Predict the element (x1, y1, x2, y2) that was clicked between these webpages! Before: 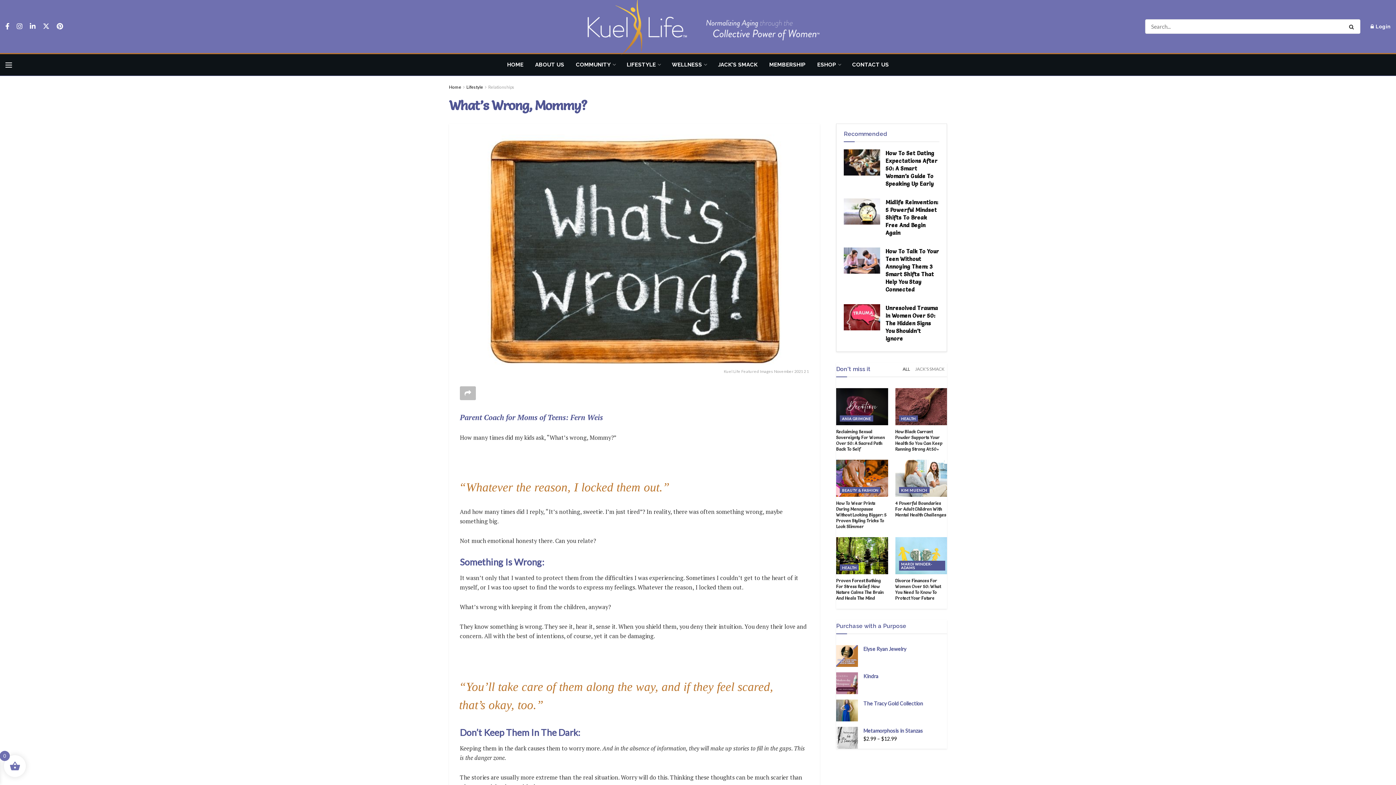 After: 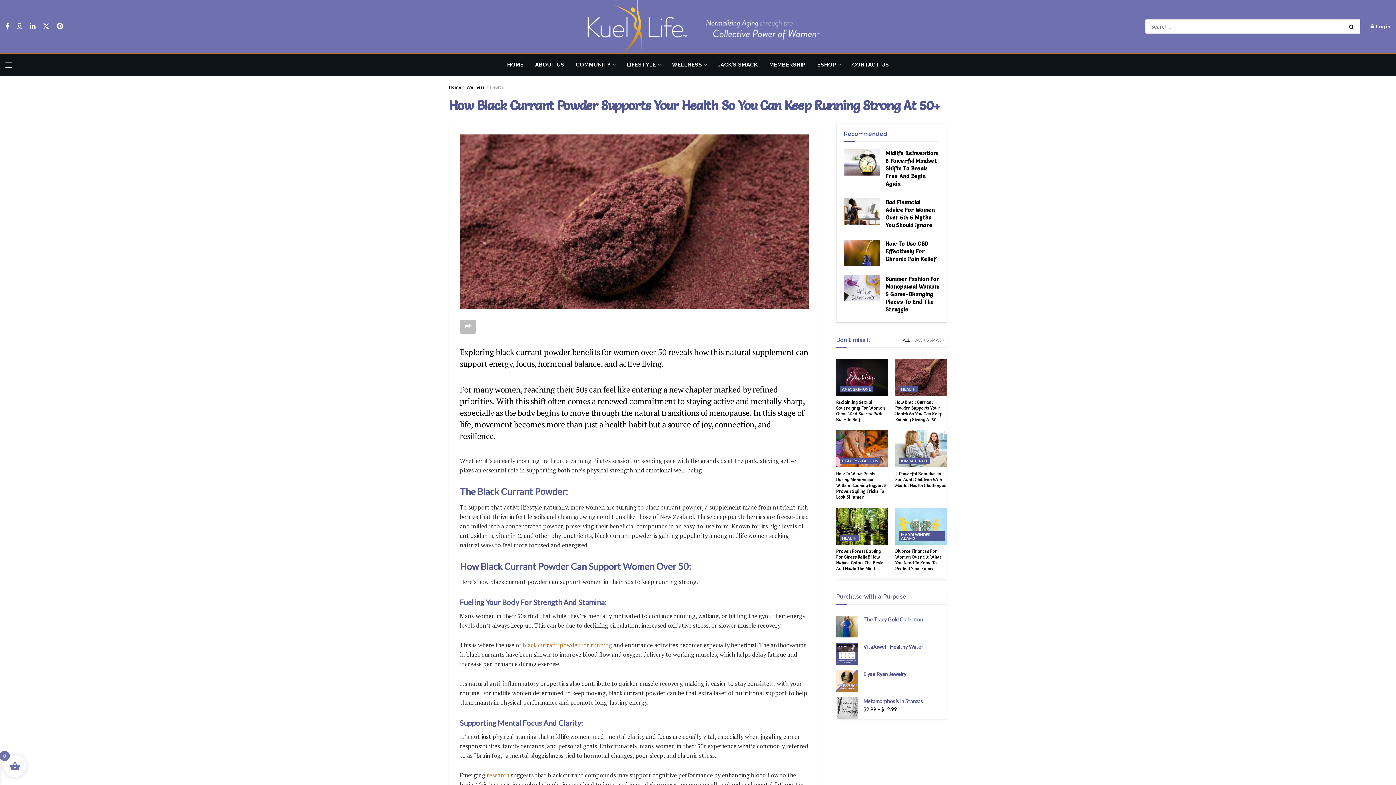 Action: label: Read article: How Black Currant Powder Supports Your Health So You Can Keep Running Strong At 50+ bbox: (895, 388, 947, 425)